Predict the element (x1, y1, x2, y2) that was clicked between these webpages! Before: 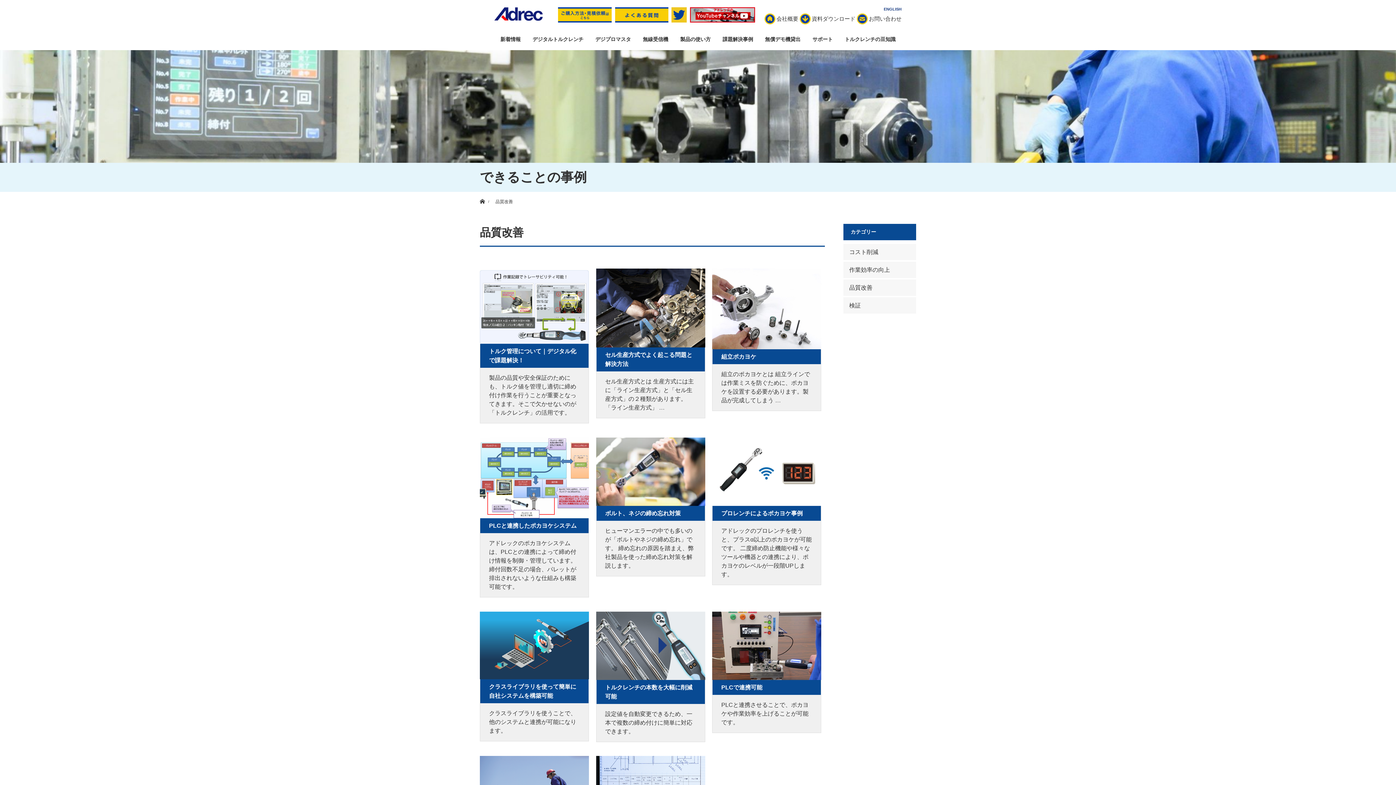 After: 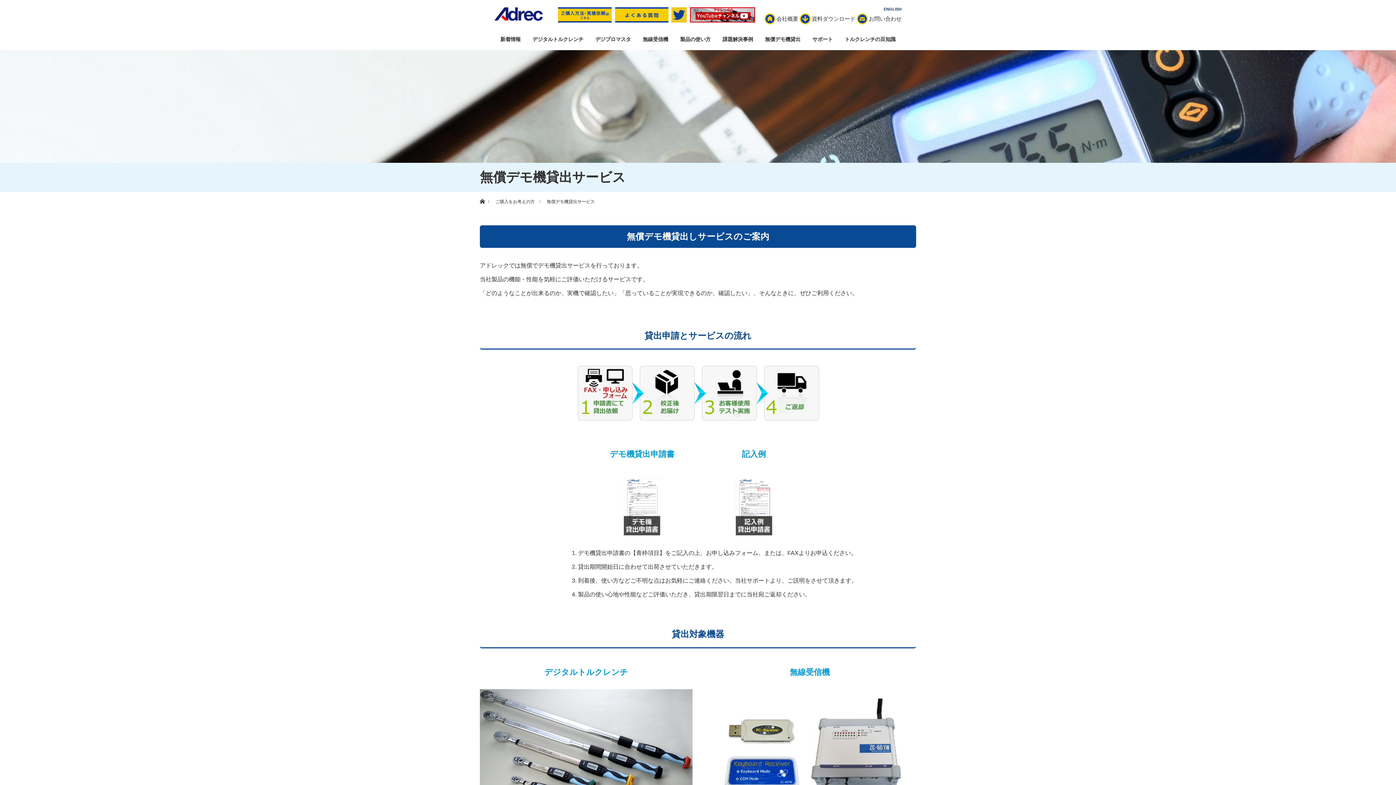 Action: bbox: (759, 33, 806, 45) label: 無償デモ機貸出